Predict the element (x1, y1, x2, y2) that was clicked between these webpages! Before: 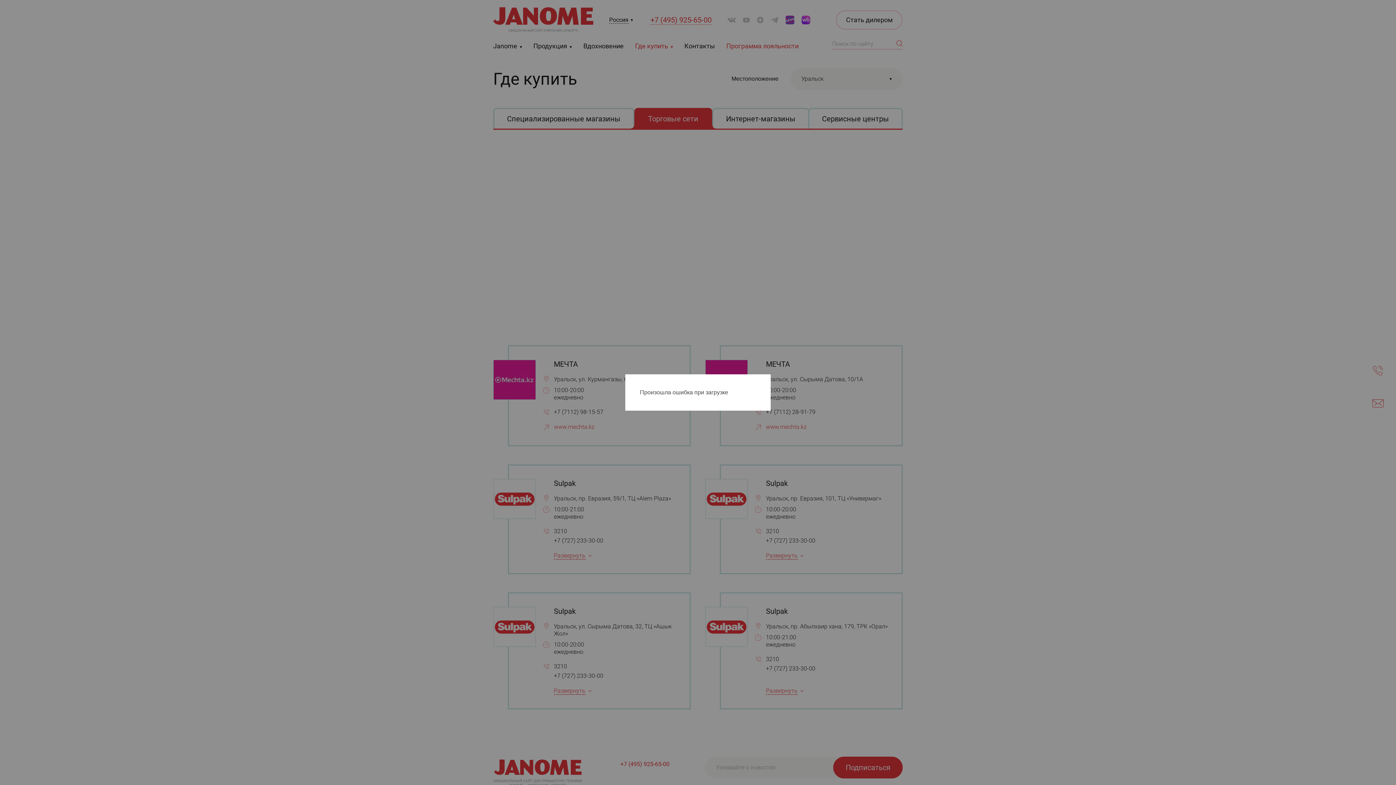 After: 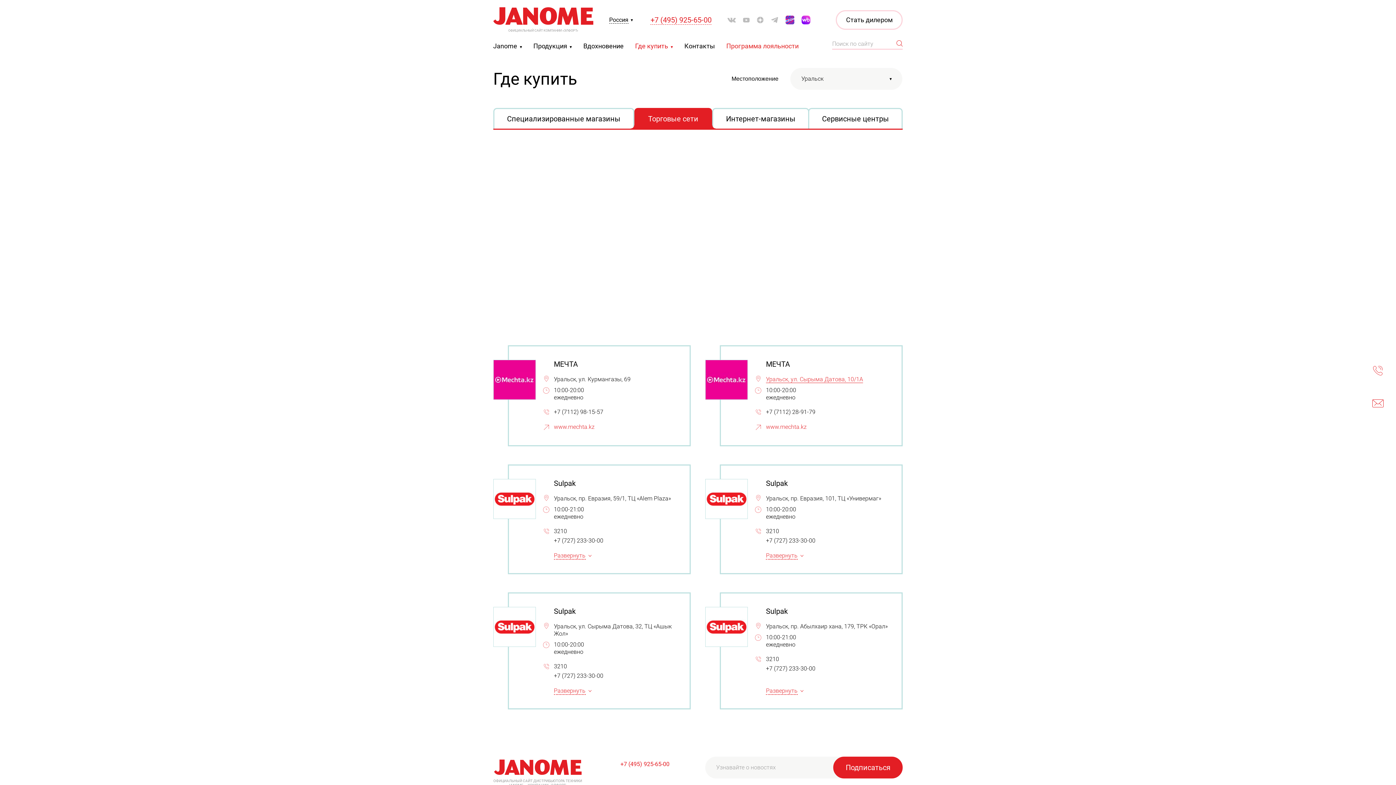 Action: bbox: (763, 374, 770, 388)